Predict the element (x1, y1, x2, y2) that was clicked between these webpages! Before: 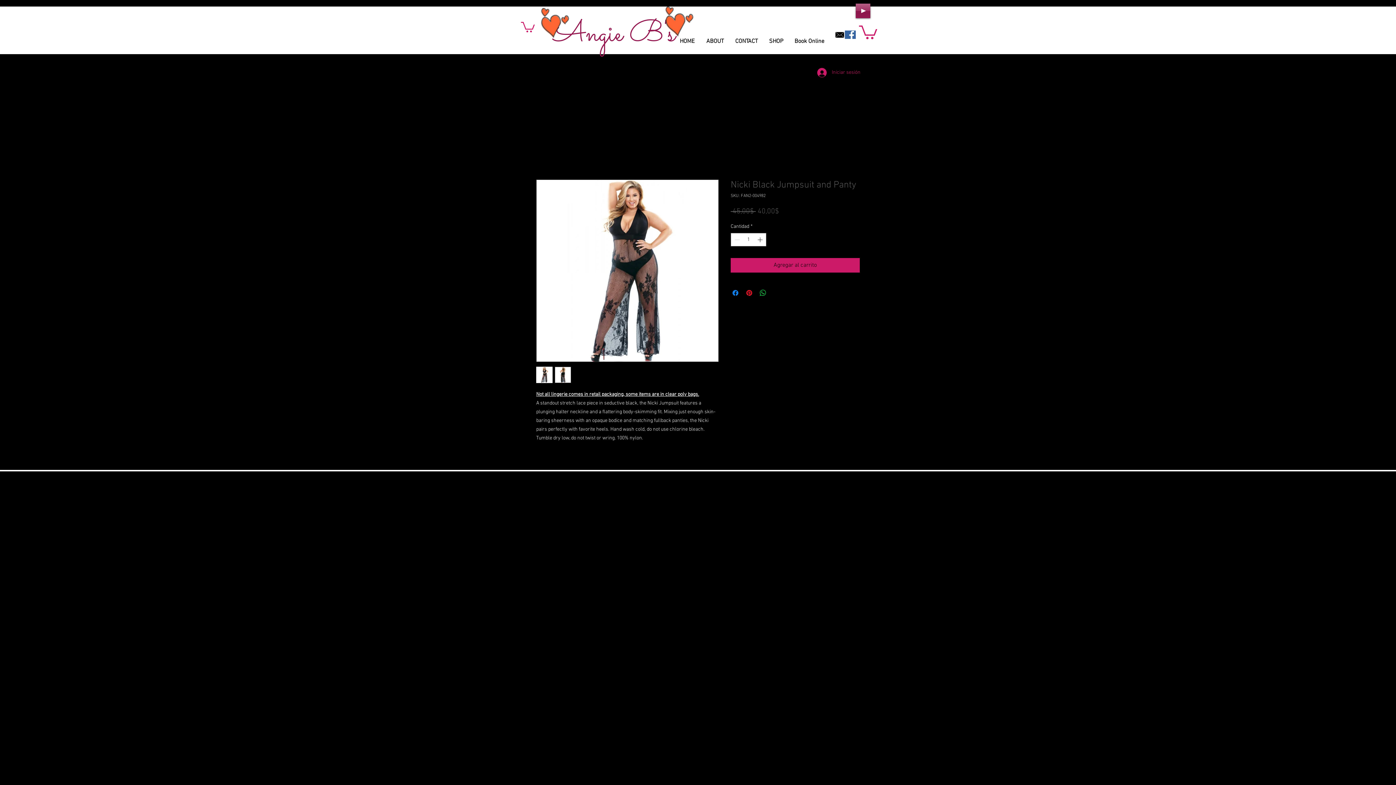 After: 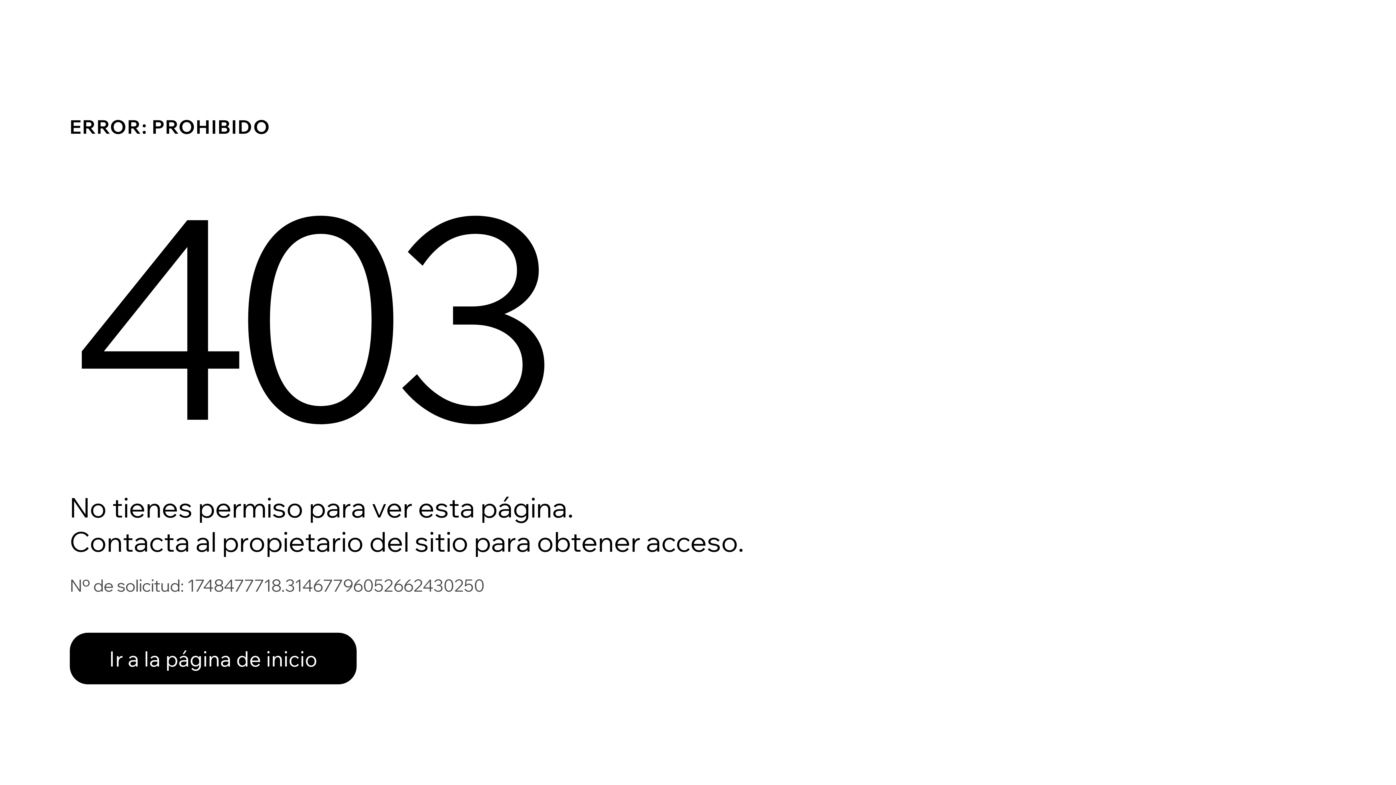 Action: bbox: (700, 13, 729, 69) label: ABOUT